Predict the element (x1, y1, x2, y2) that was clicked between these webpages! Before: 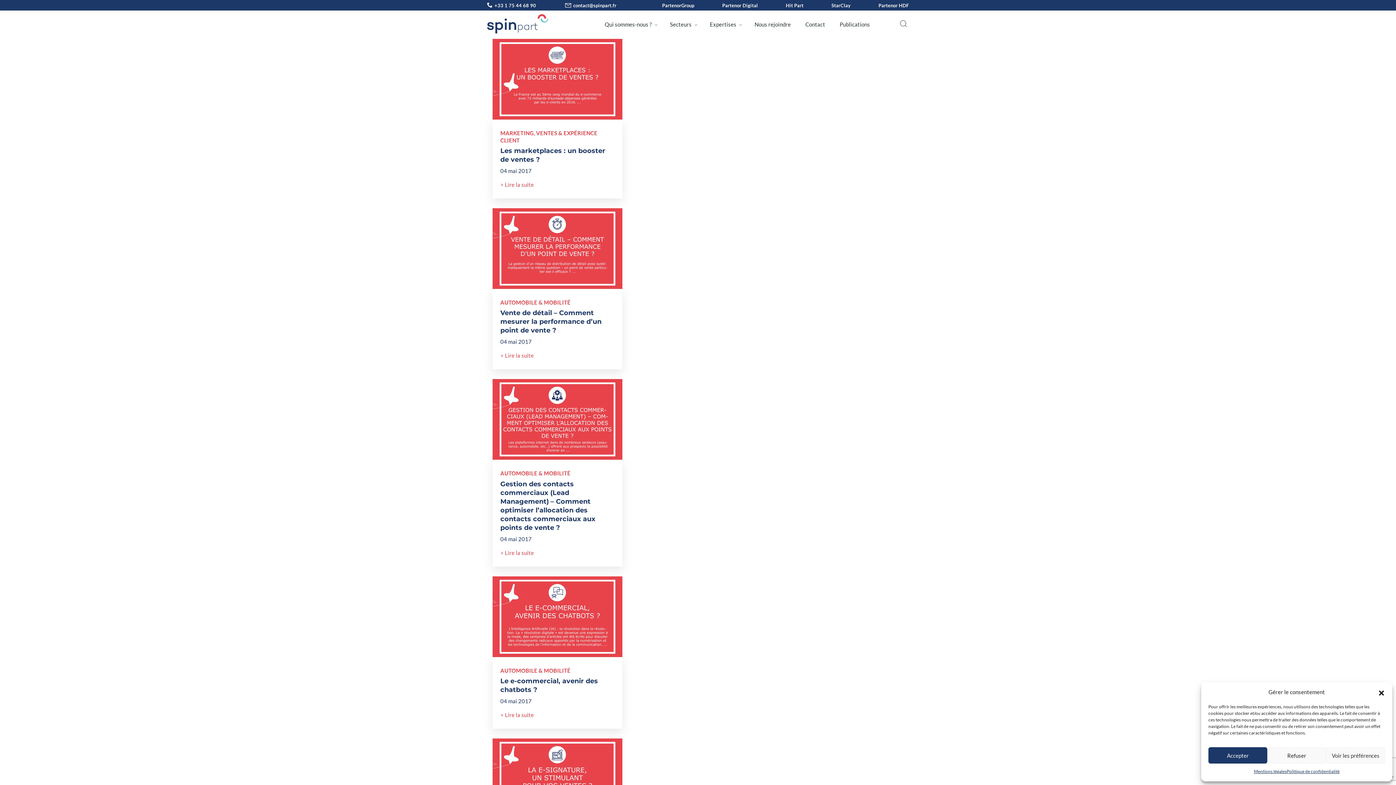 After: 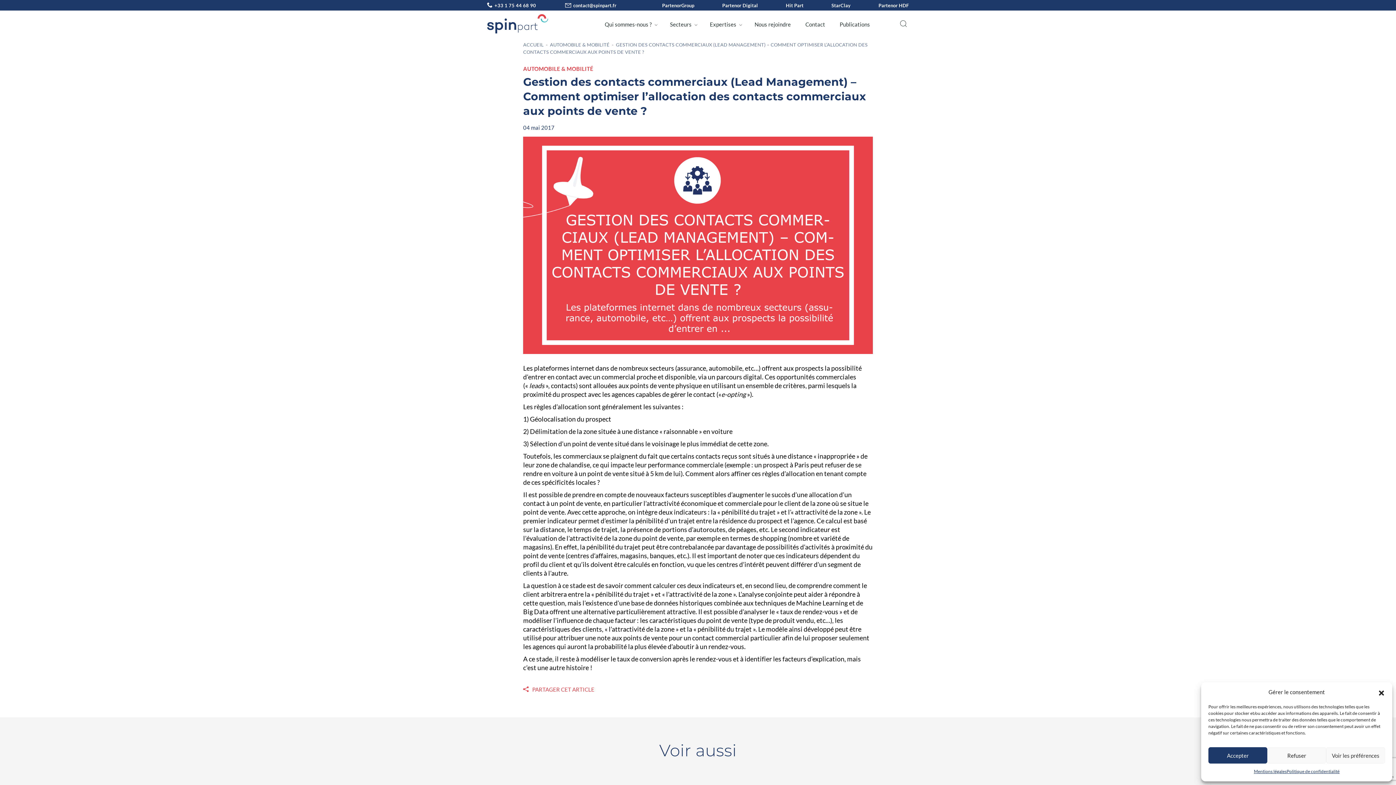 Action: label: Gestion des contacts commerciaux (Lead Management) – Comment optimiser l’allocation des contacts commerciaux aux points de vente ? bbox: (500, 479, 614, 535)